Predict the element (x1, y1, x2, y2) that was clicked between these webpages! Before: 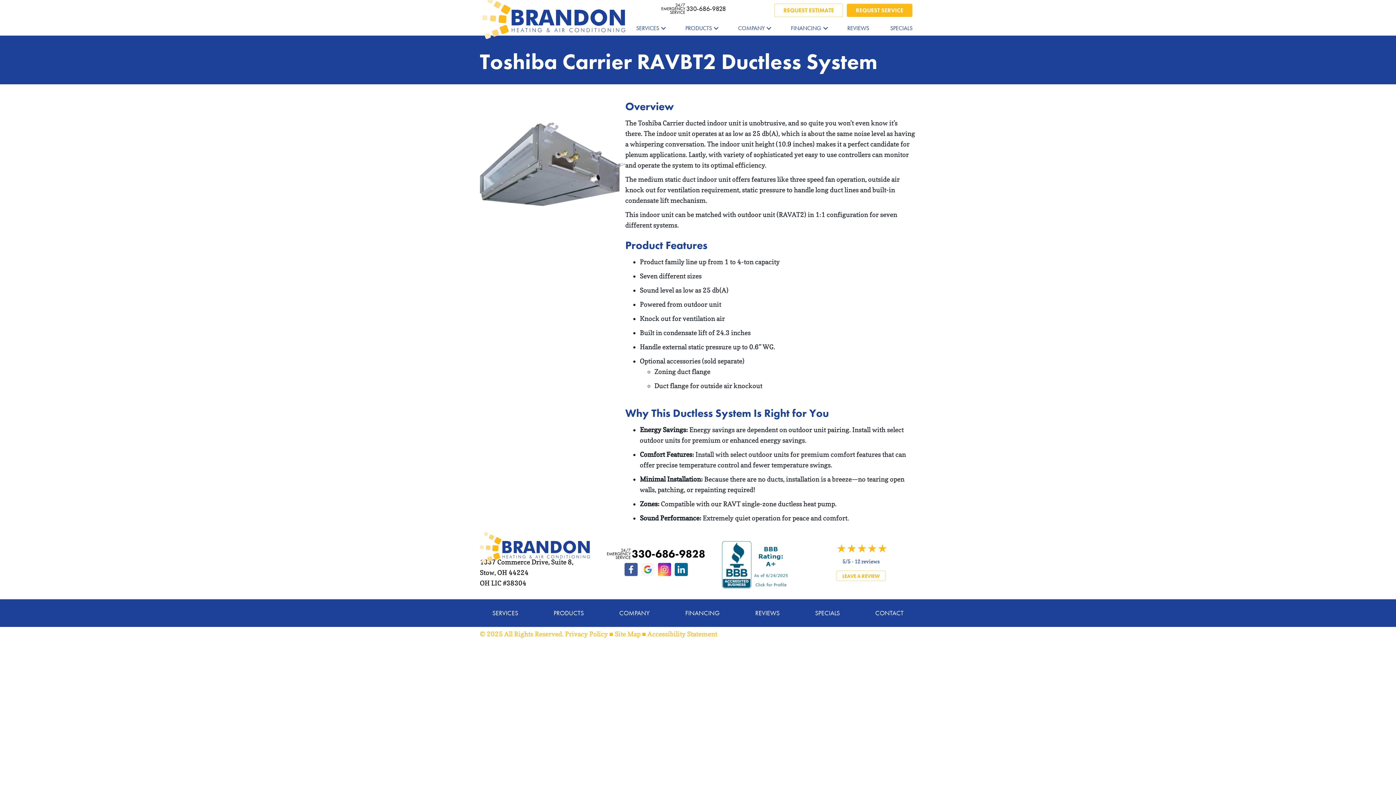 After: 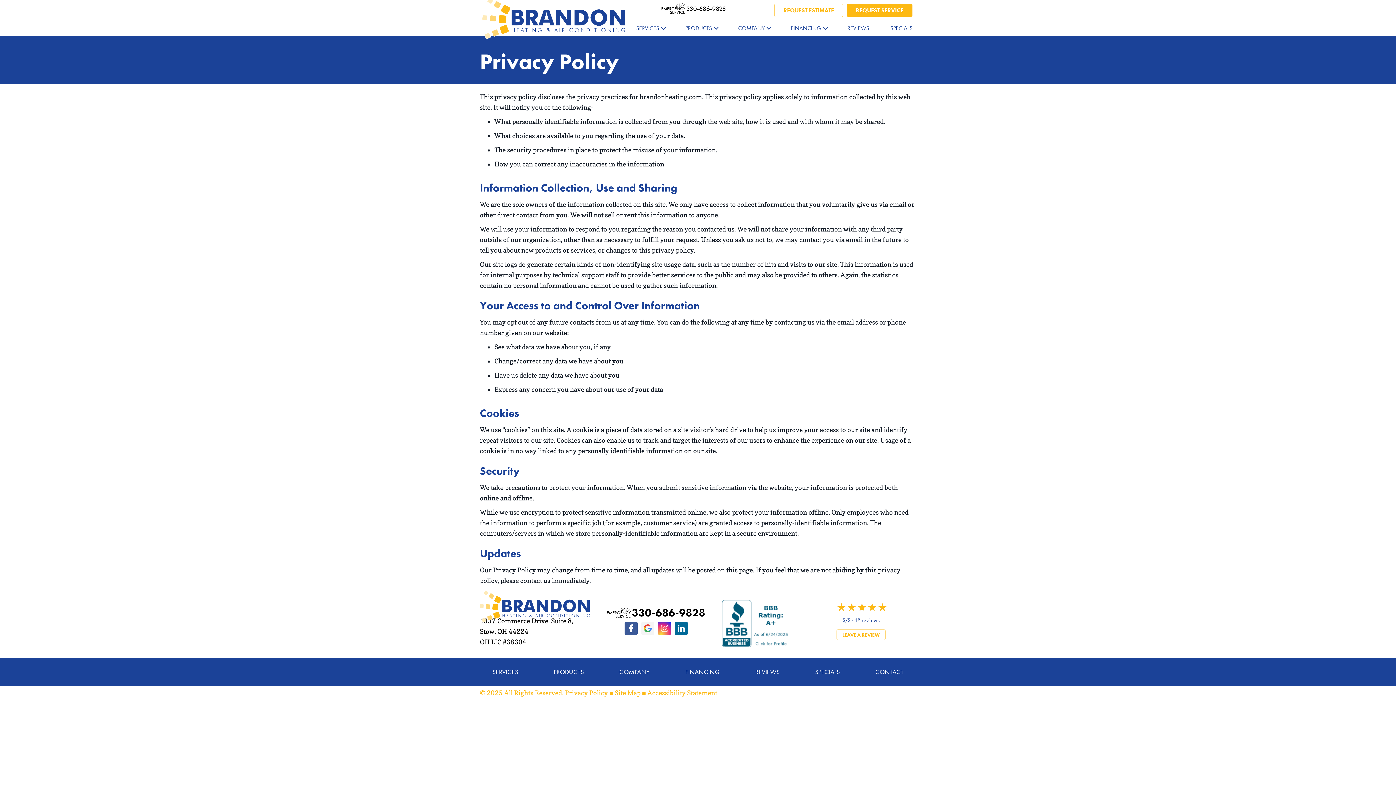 Action: label: Privacy Policy bbox: (565, 628, 608, 639)